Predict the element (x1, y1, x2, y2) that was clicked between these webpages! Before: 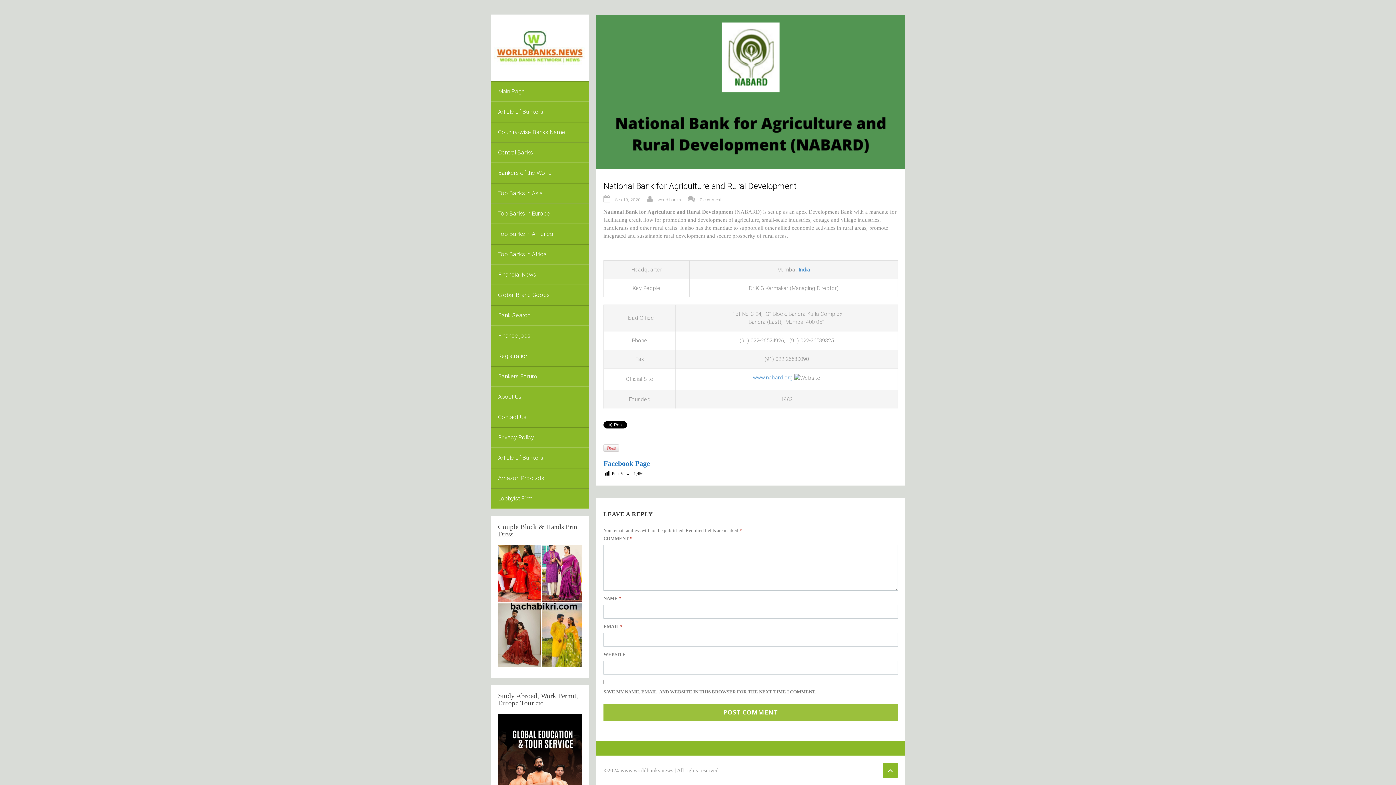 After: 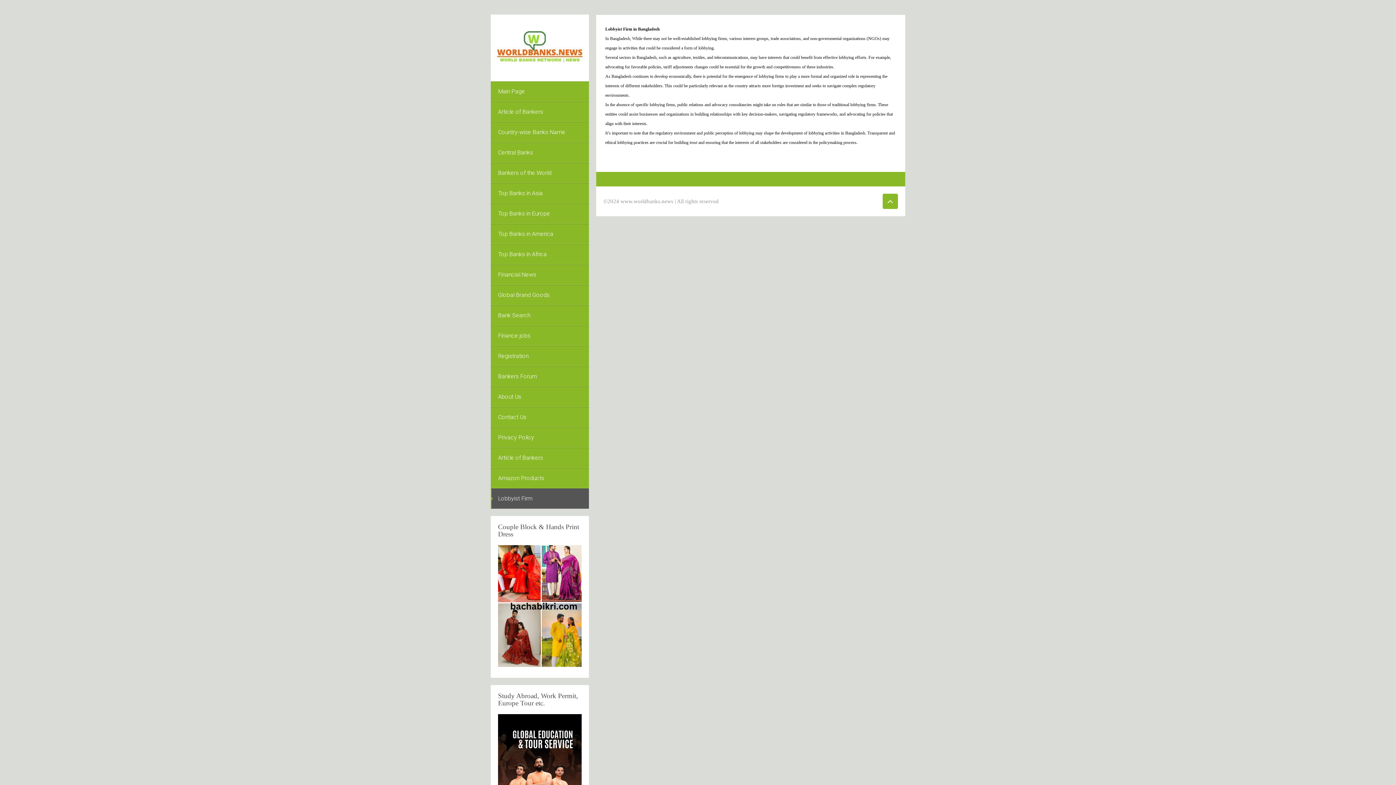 Action: bbox: (490, 488, 589, 509) label: Lobbyist Firm